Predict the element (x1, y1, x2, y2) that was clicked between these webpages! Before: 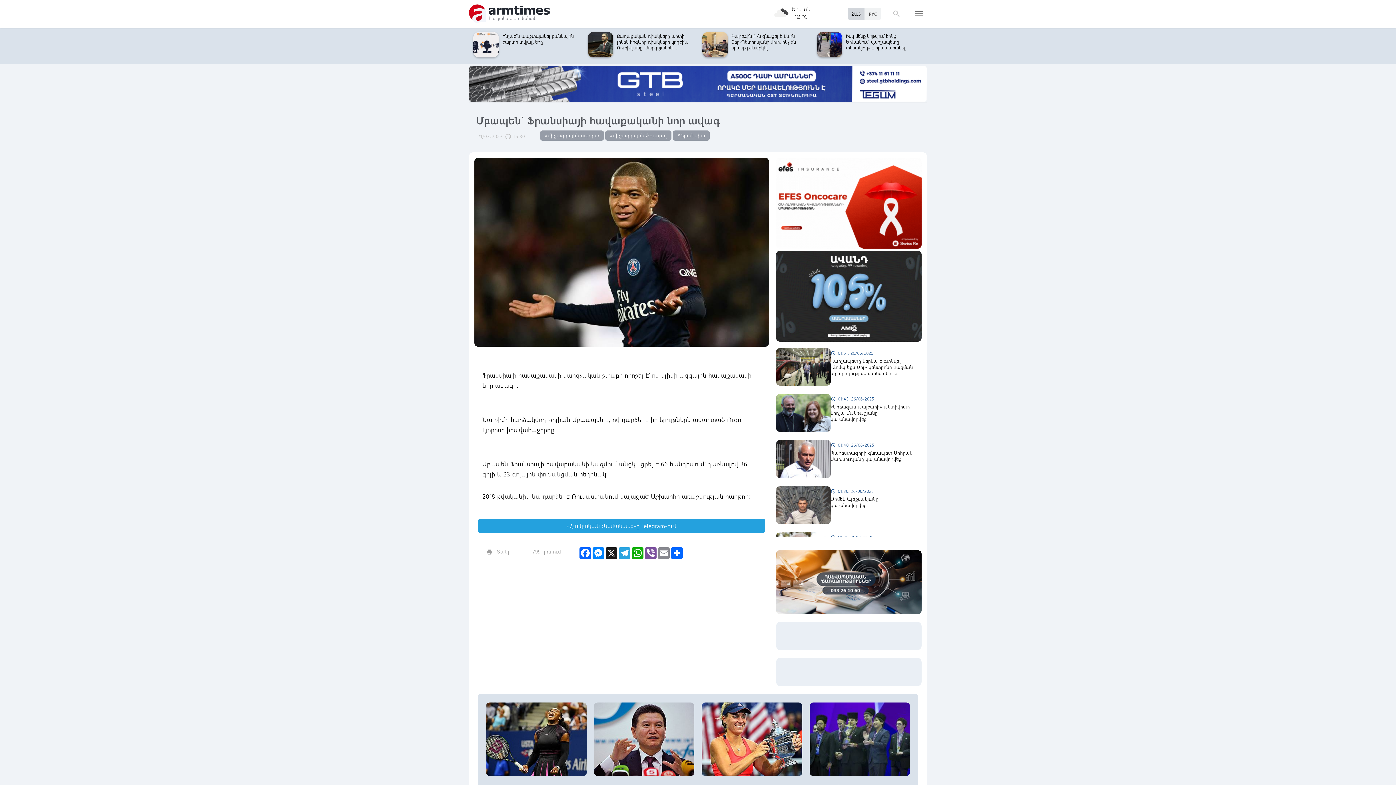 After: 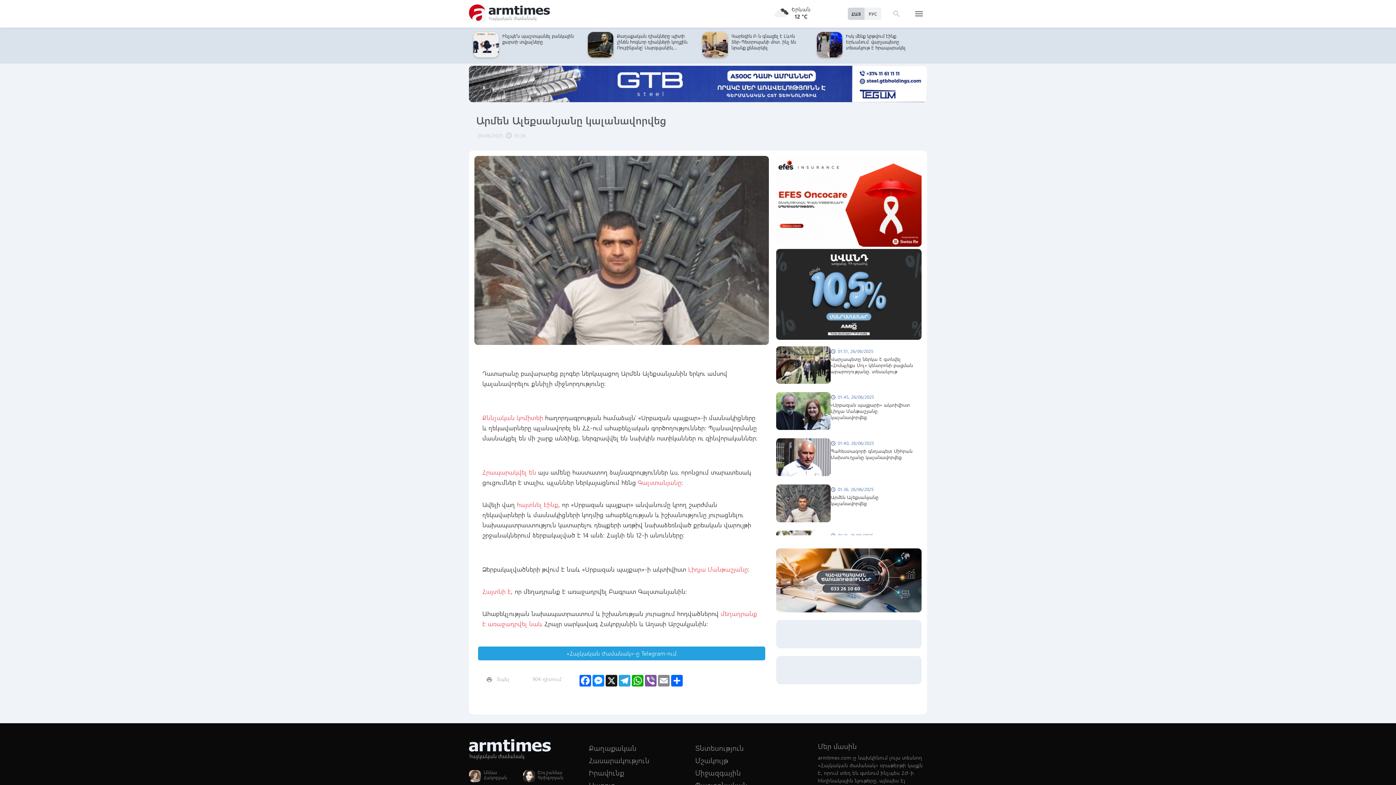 Action: bbox: (776, 486, 921, 525) label: schedule
01:36, 26/06/2025

Արմեն Ալեքսանյանը կալանավորվեց